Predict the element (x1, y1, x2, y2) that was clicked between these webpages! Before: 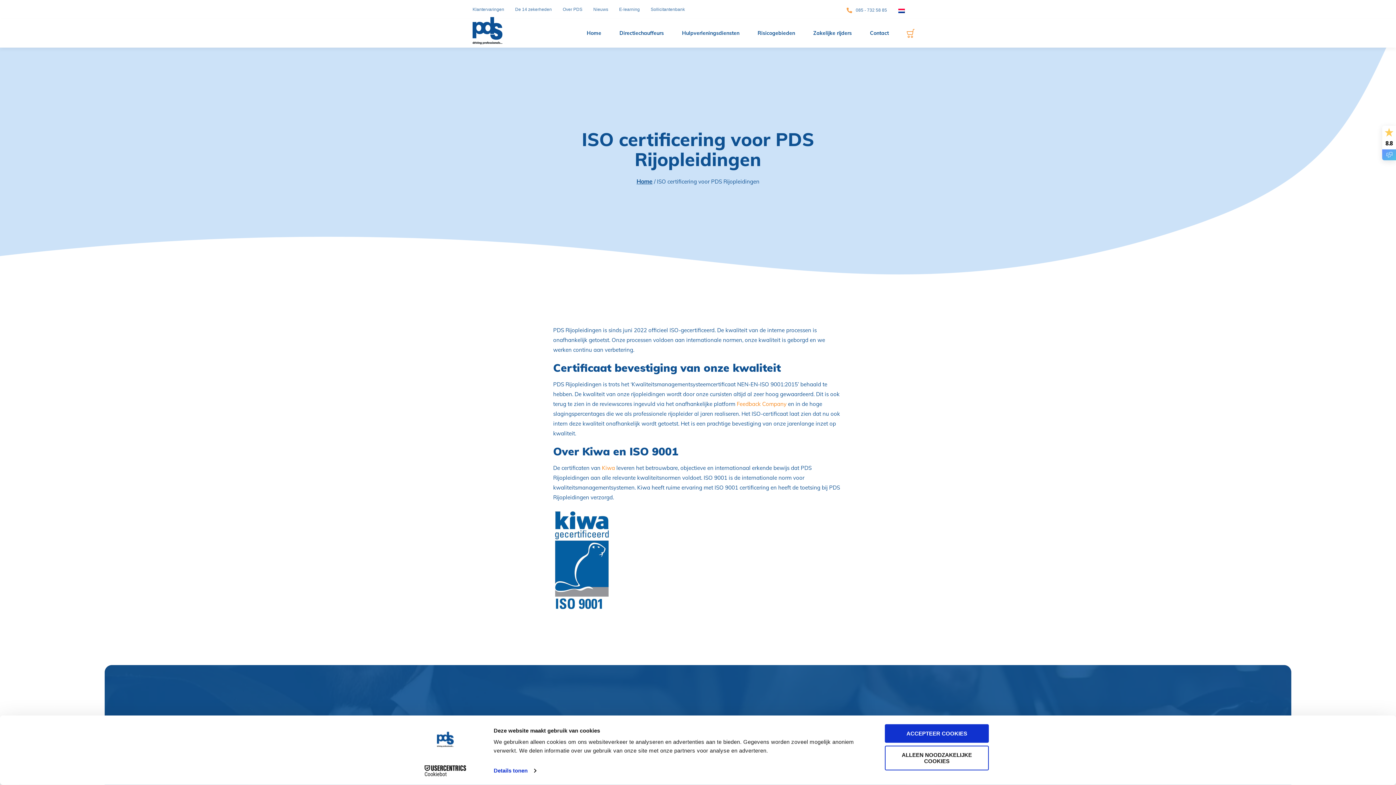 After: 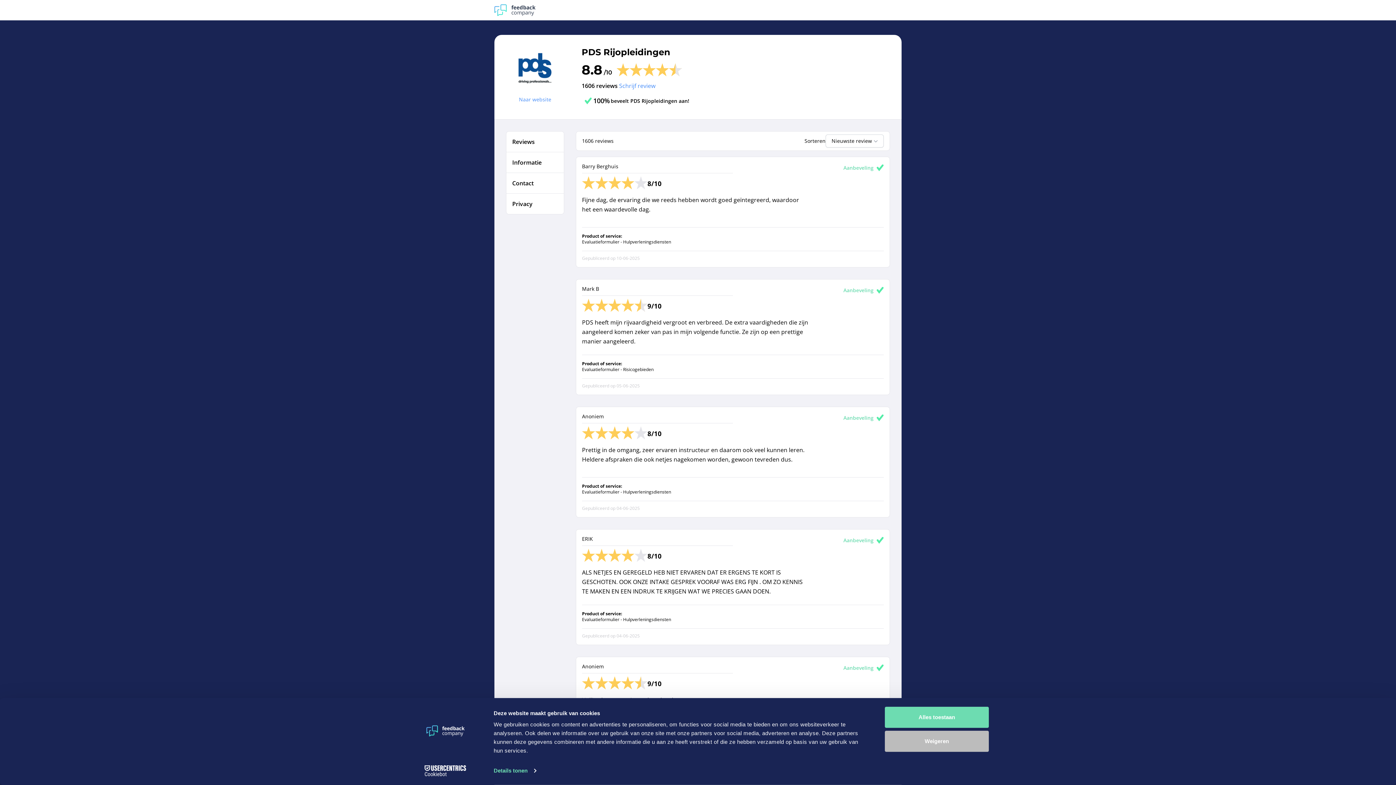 Action: bbox: (736, 400, 786, 407) label: Feedback Company